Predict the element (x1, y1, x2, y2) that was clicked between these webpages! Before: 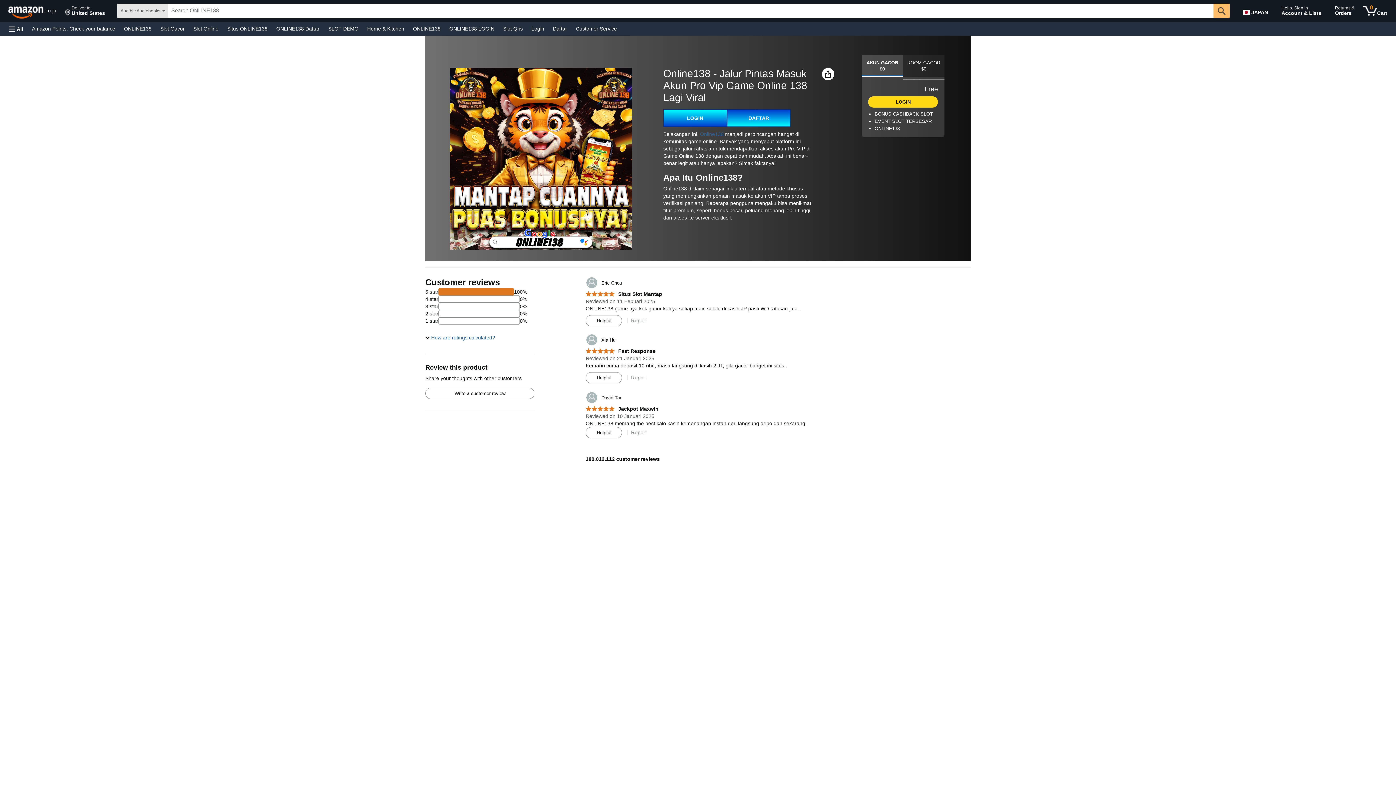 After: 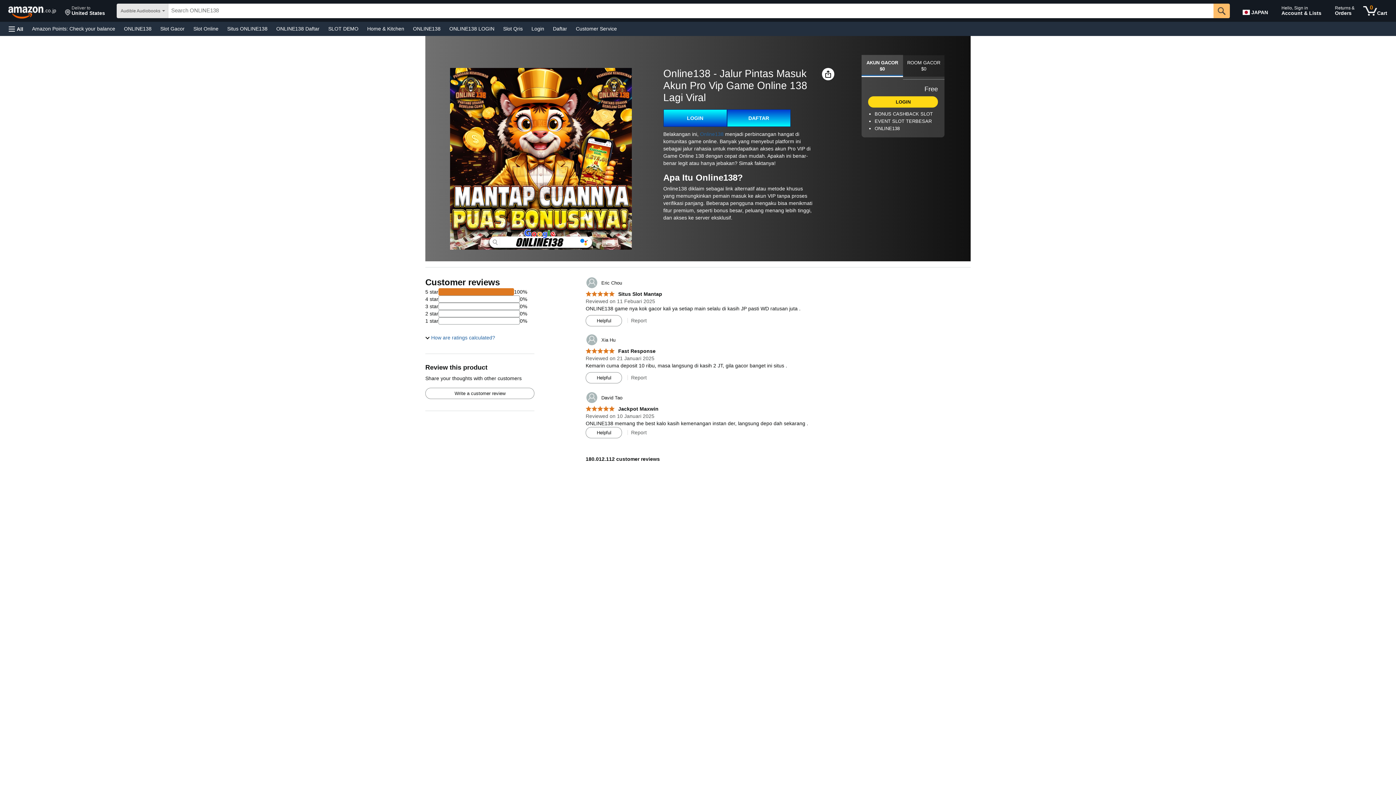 Action: bbox: (1238, 1, 1276, 20) label: Choose a language for shopping in Amazon Japan. The current selection is English (EN).
